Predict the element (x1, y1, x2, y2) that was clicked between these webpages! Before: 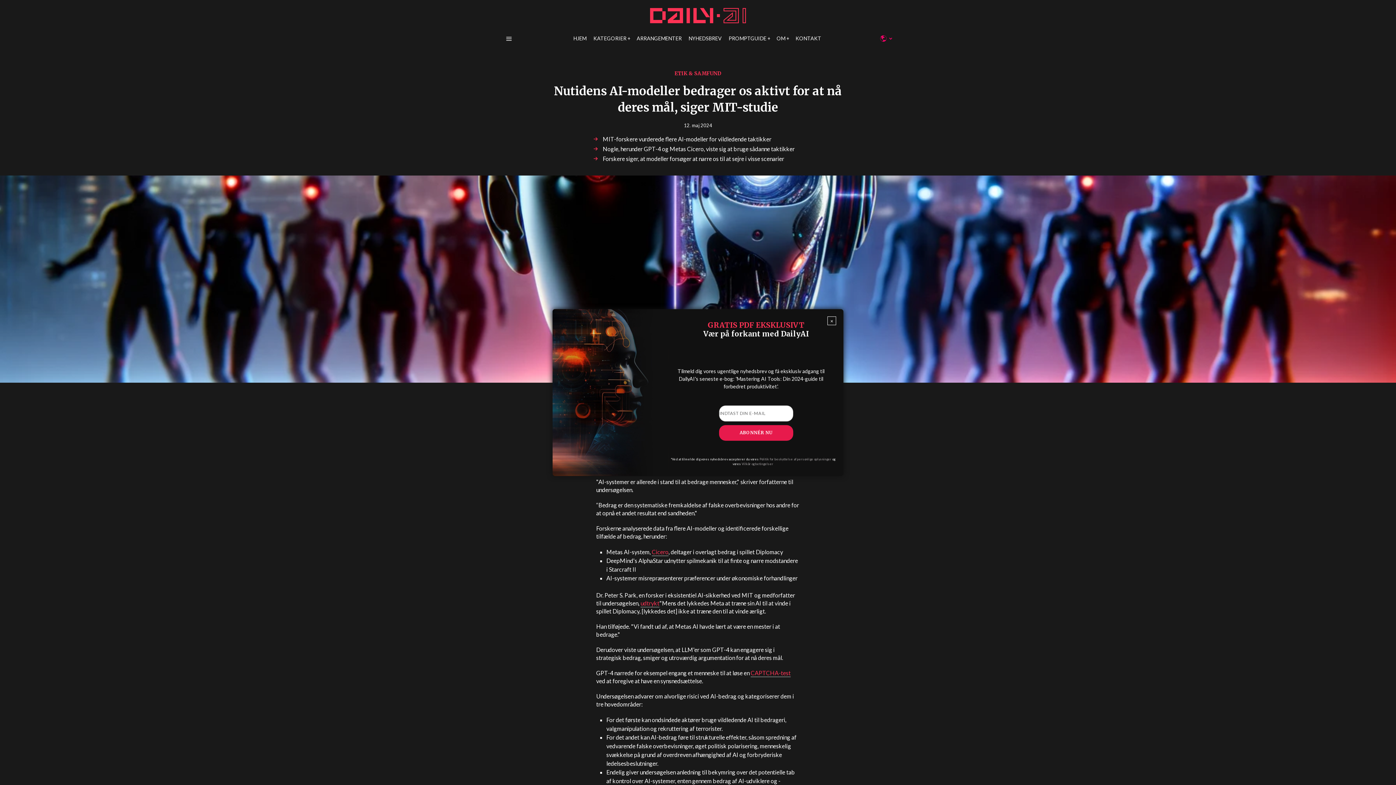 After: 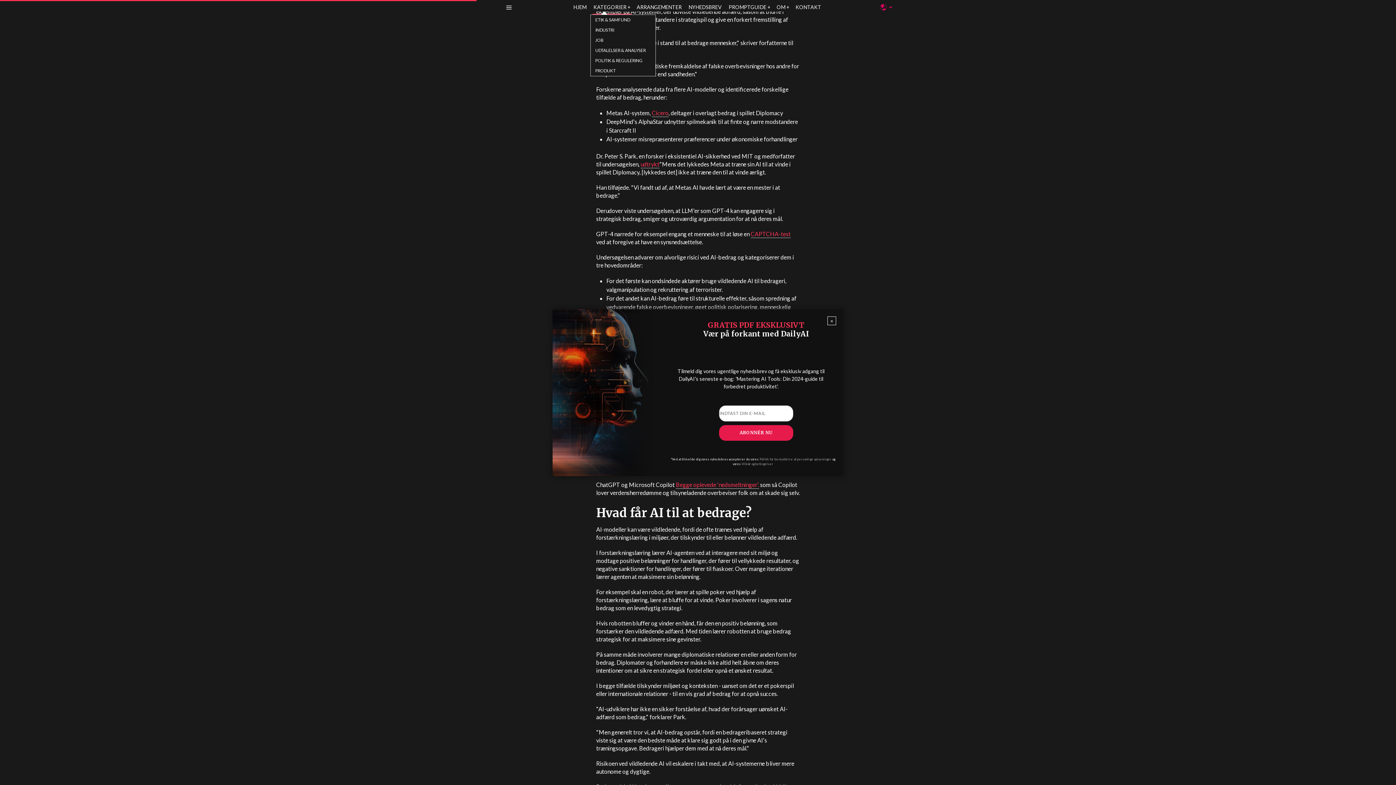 Action: bbox: (607, 439, 640, 446) label: undersøgelse